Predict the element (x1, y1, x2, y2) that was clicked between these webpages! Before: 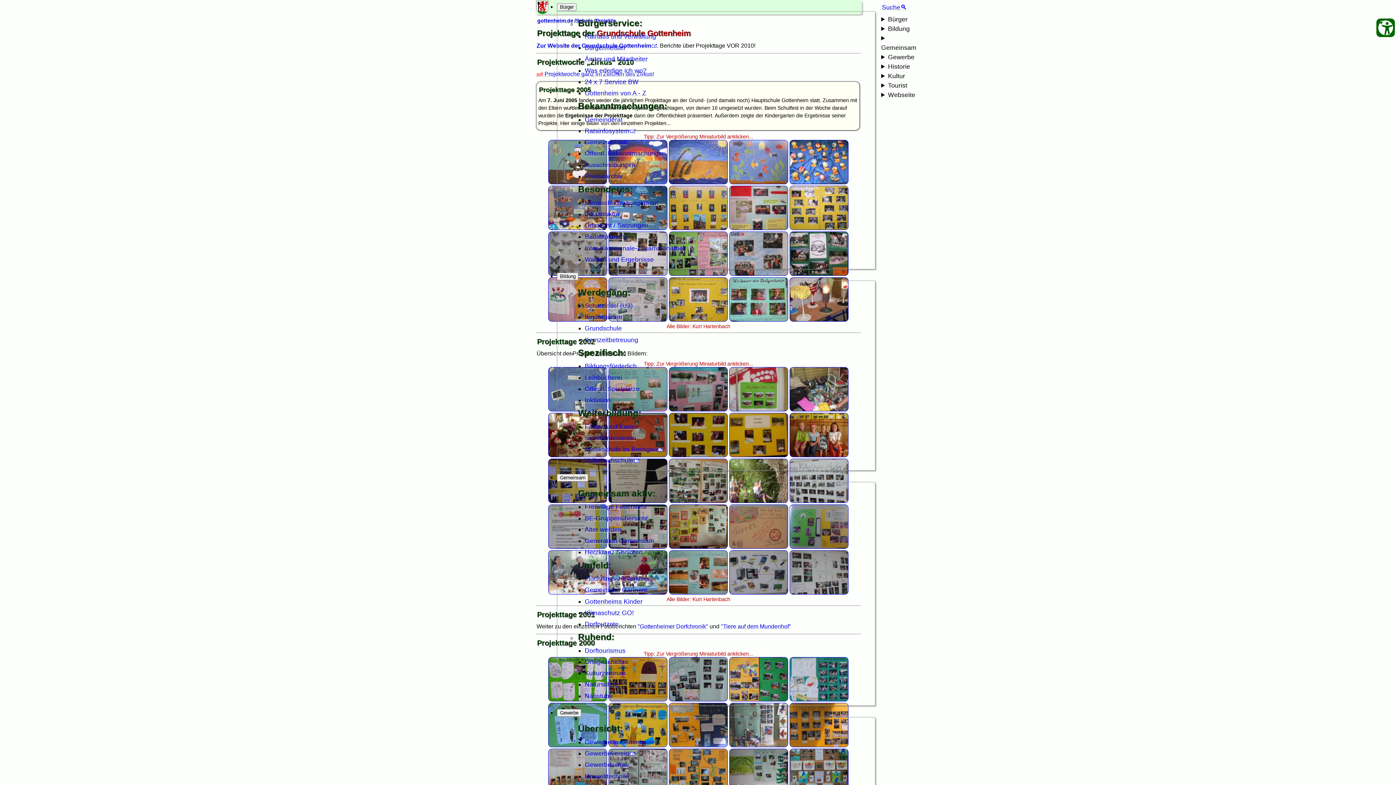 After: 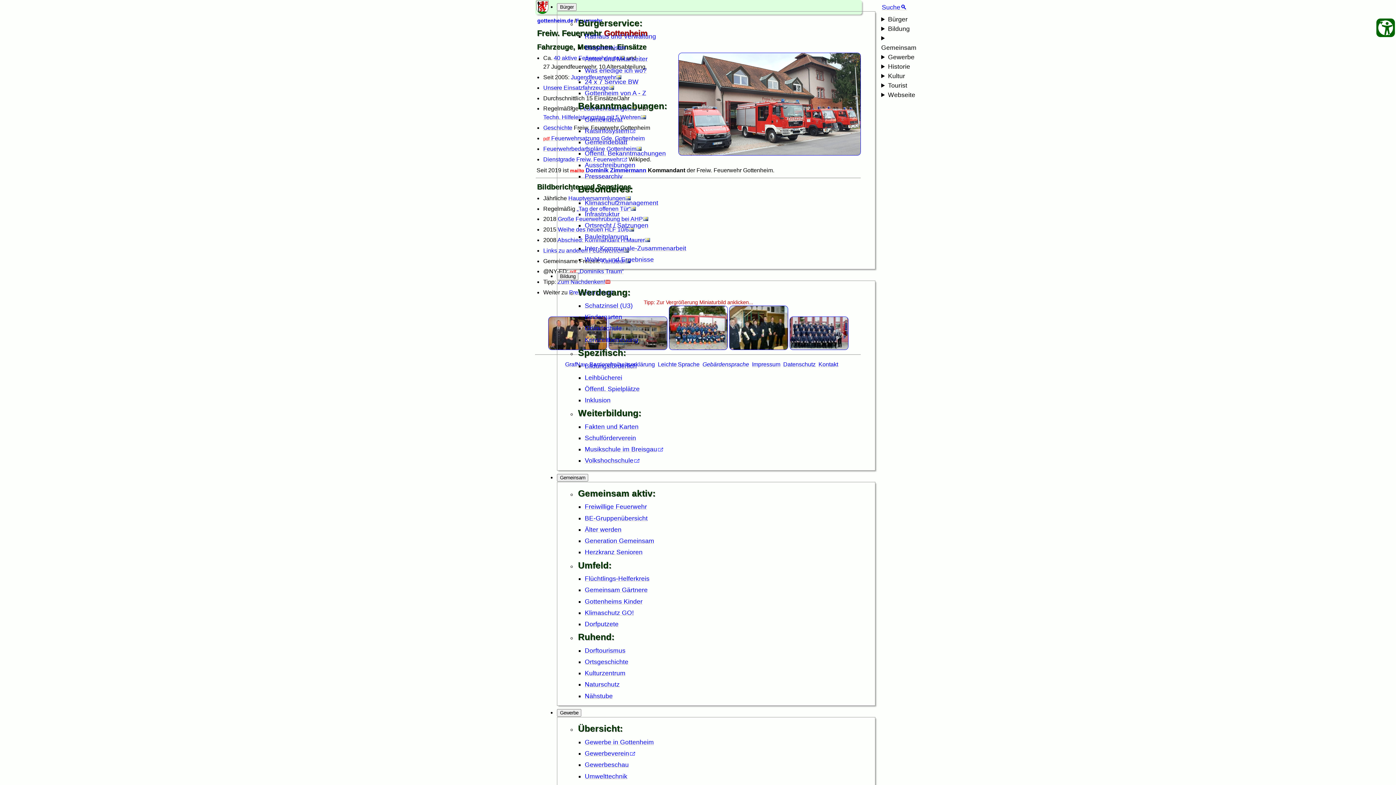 Action: label: Freiwillige Feuerwehr bbox: (584, 503, 647, 510)